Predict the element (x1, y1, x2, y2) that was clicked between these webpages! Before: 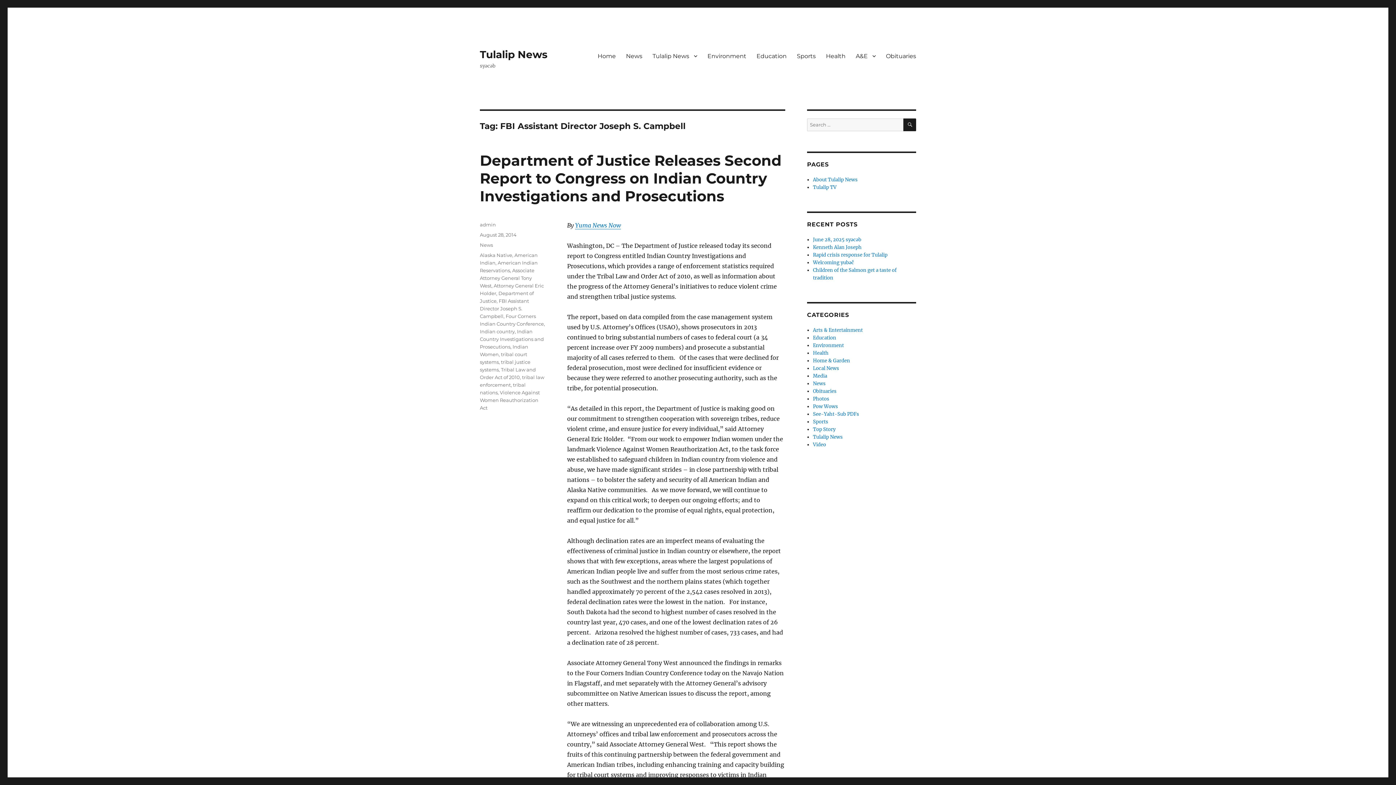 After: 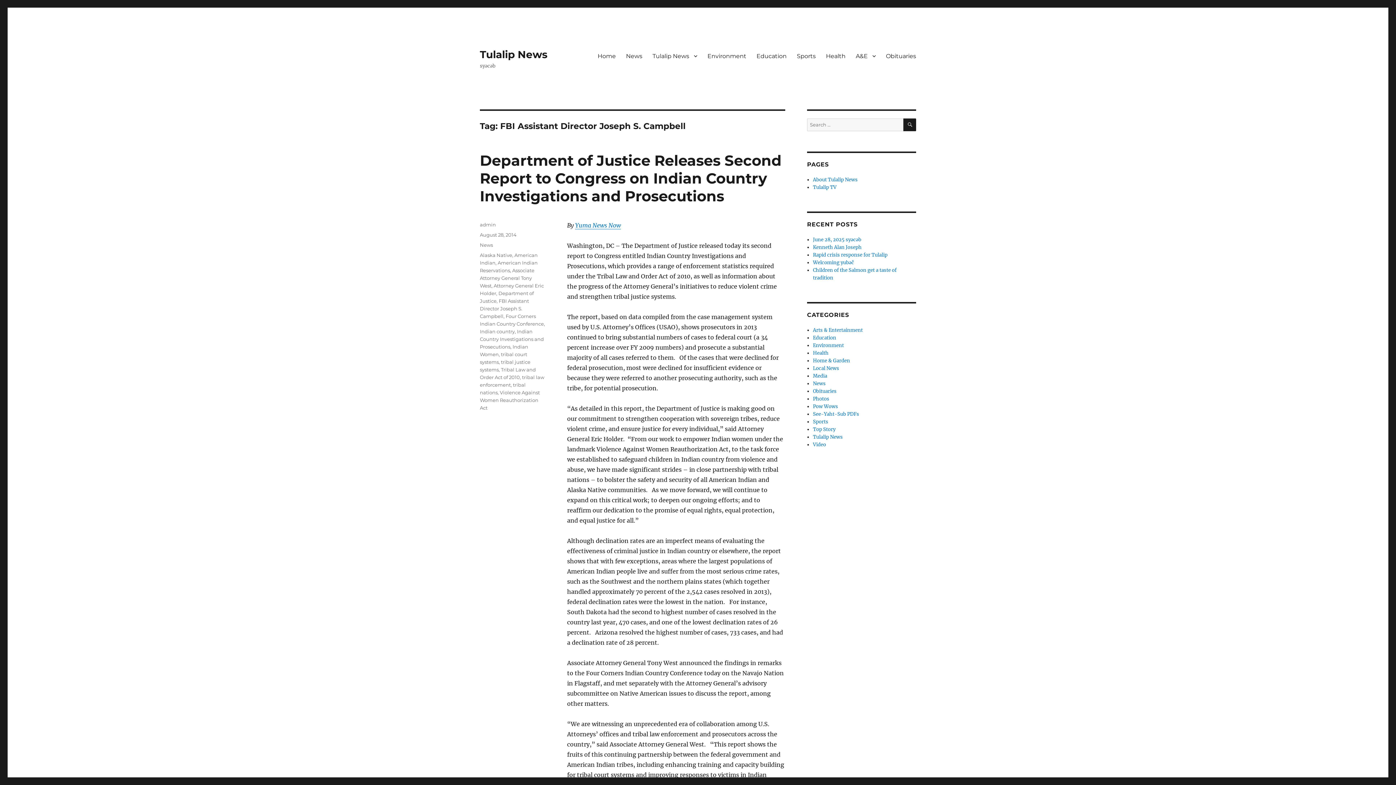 Action: label: FBI Assistant Director Joseph S. Campbell bbox: (480, 298, 529, 319)